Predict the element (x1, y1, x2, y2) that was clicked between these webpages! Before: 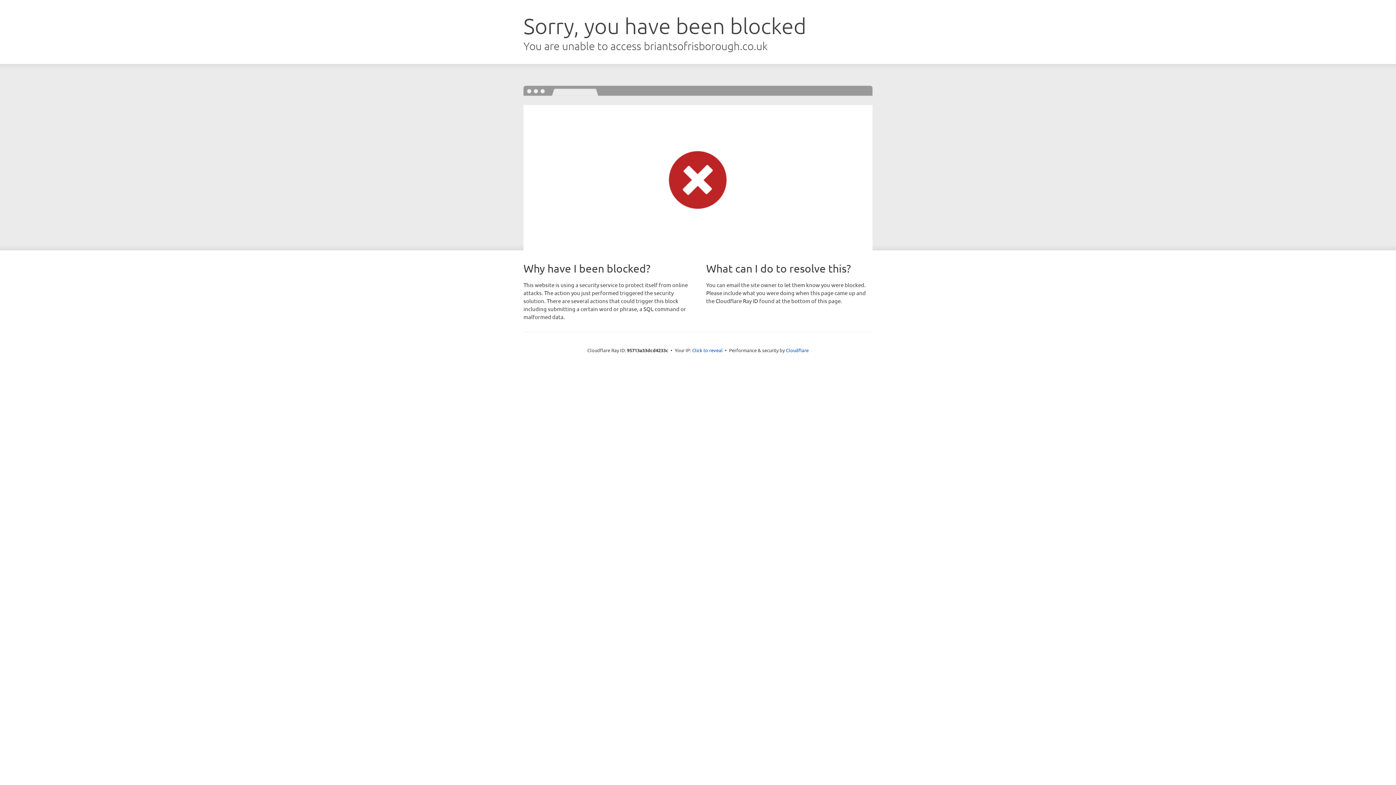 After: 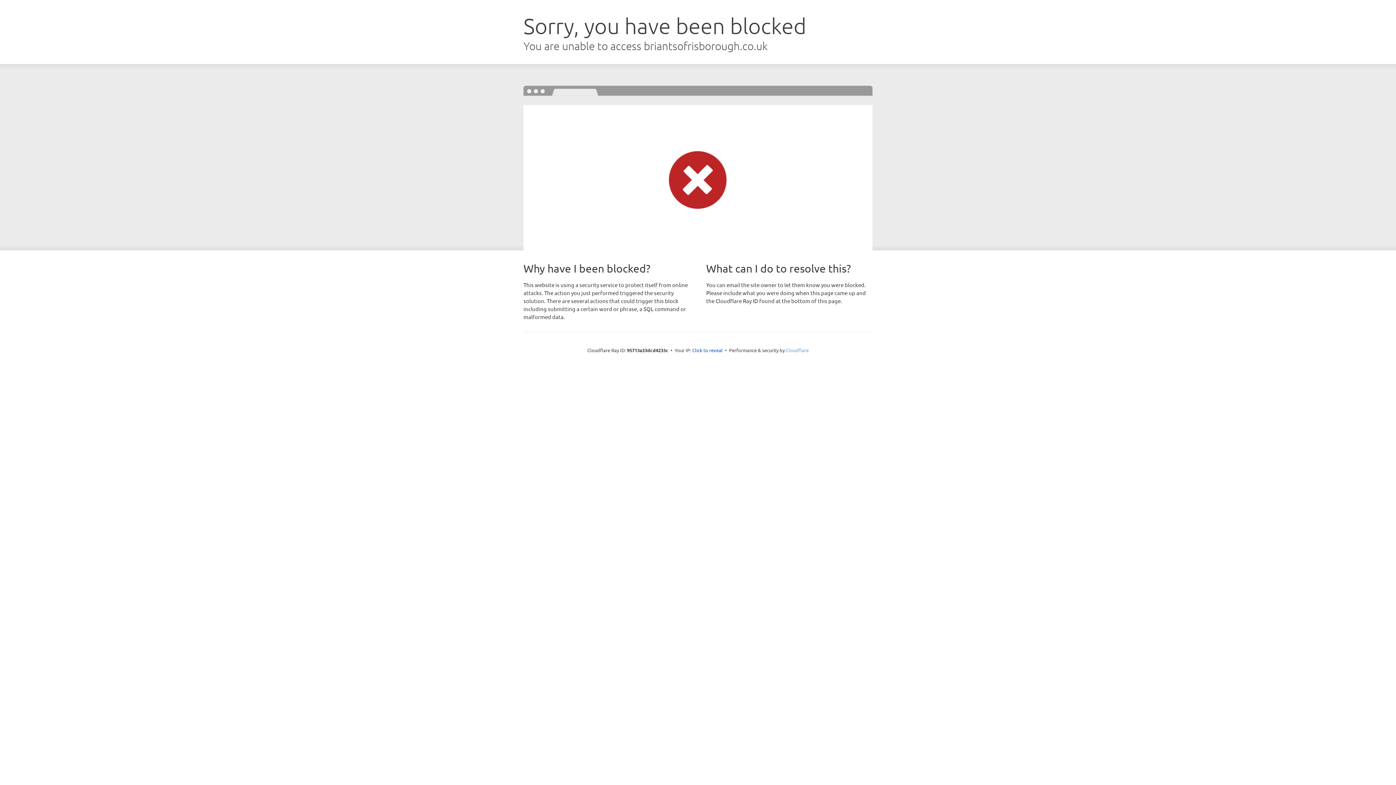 Action: label: Cloudflare bbox: (786, 347, 808, 353)